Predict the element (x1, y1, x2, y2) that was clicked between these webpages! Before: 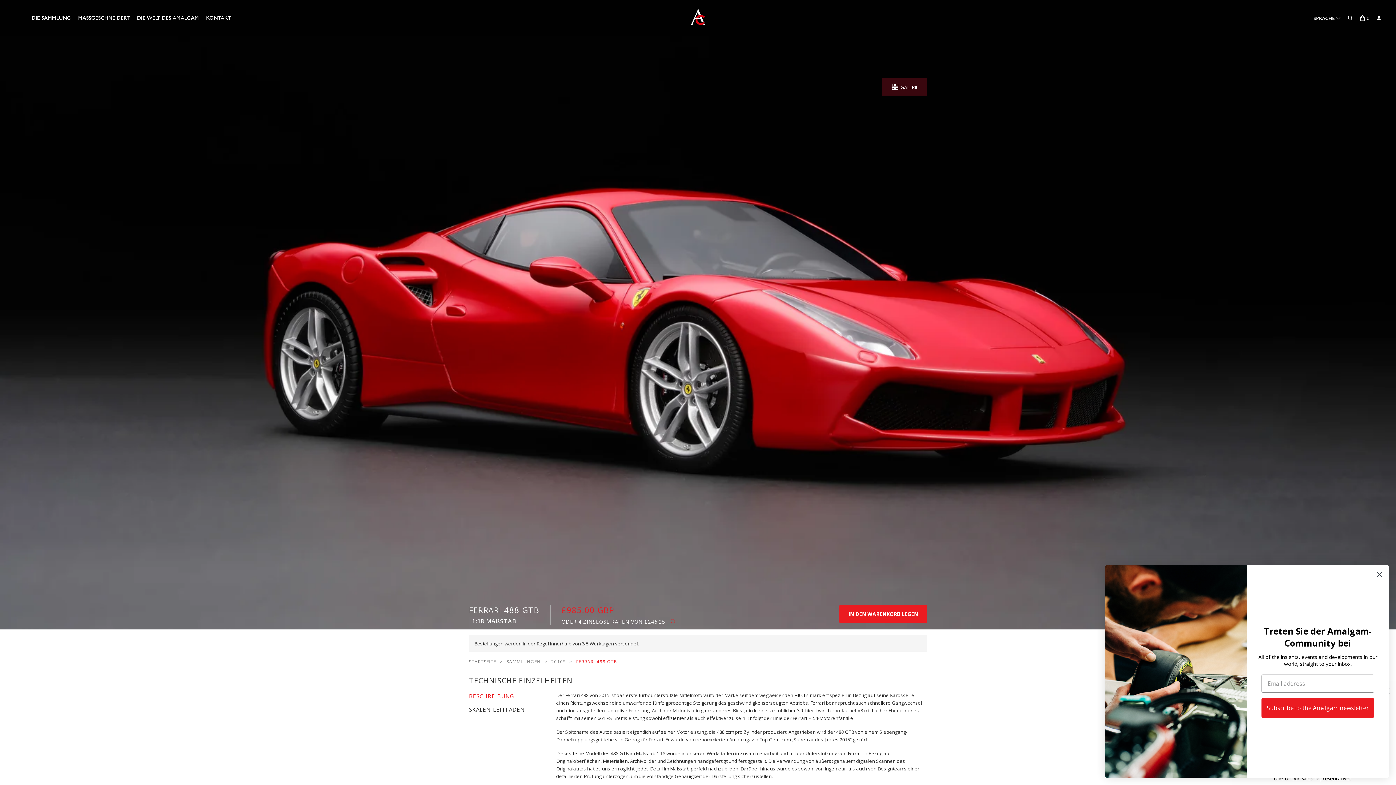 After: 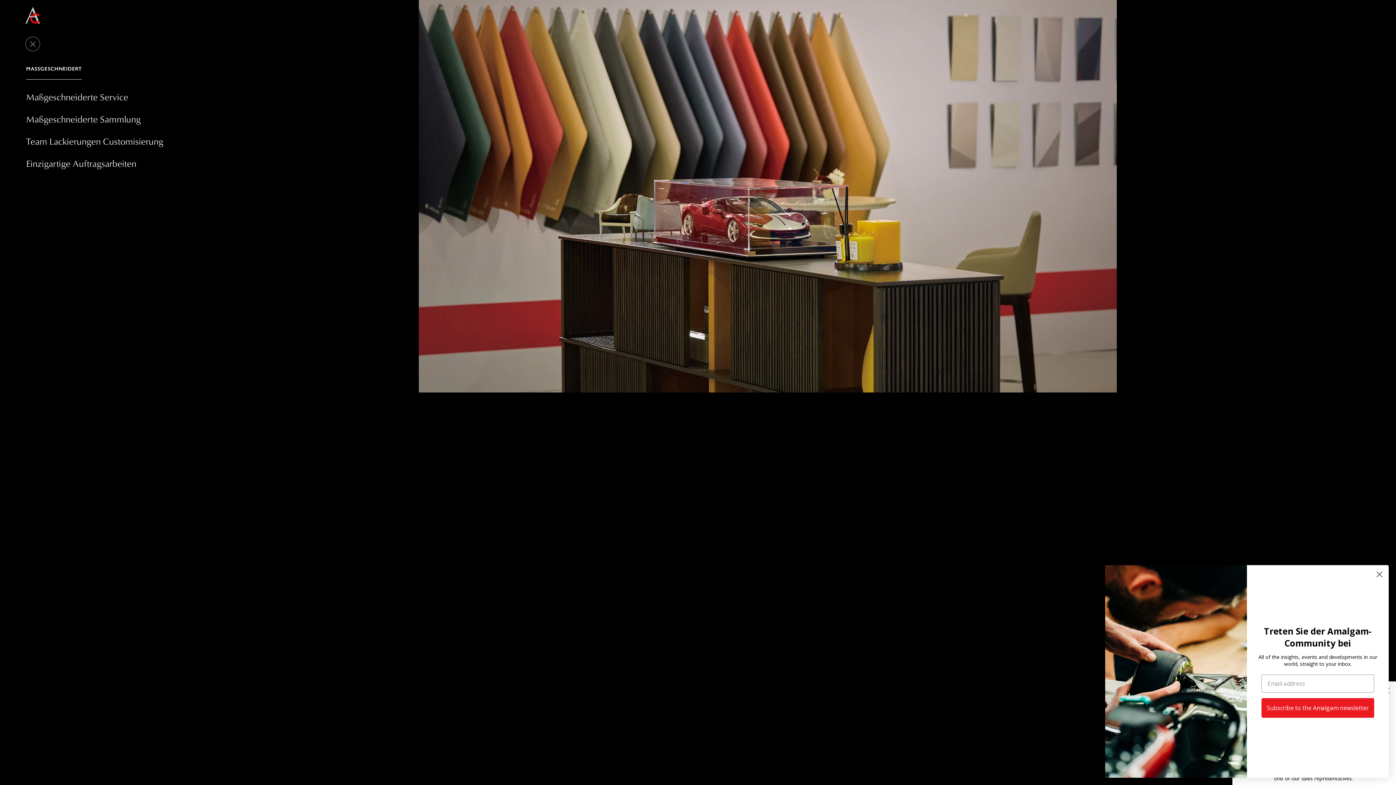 Action: label: MASSGESCHNEIDERT bbox: (78, 14, 129, 21)